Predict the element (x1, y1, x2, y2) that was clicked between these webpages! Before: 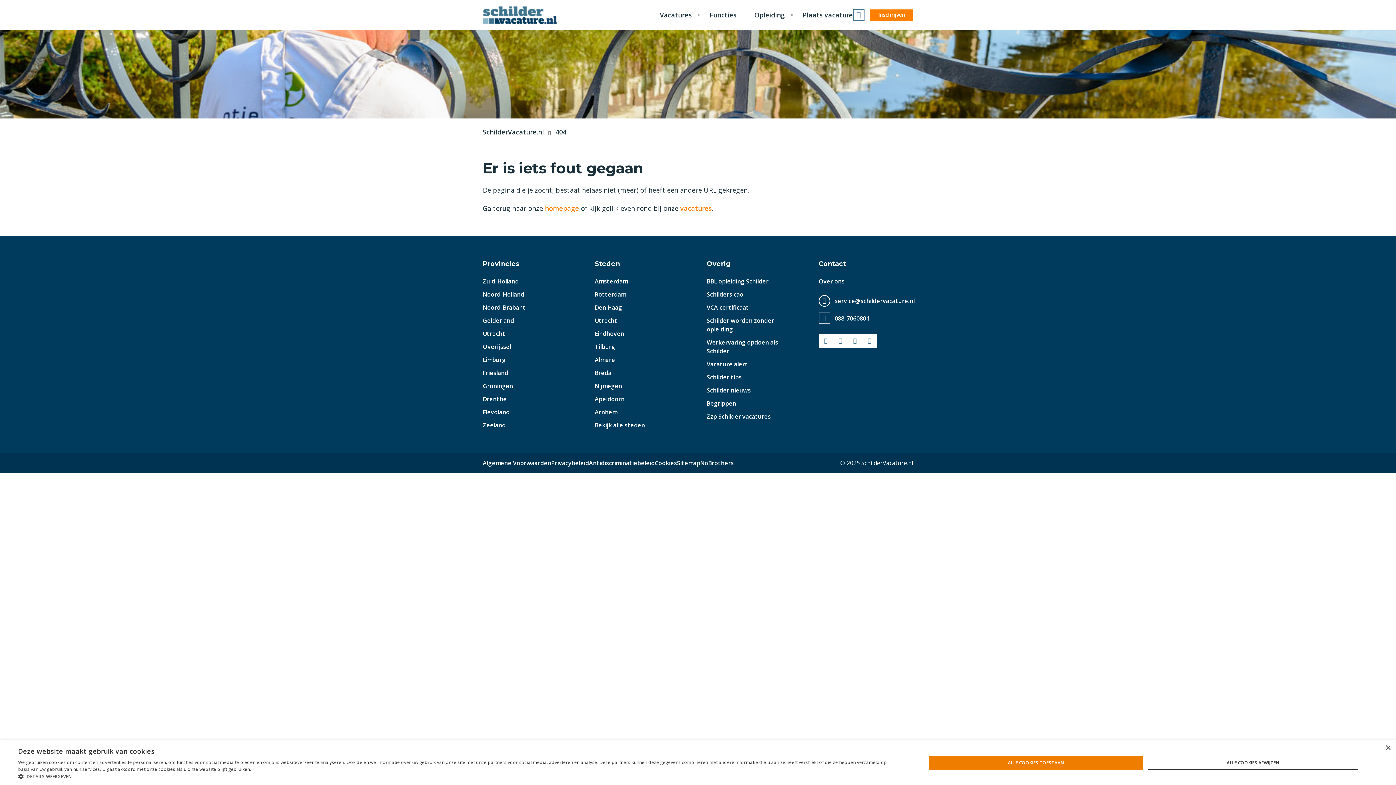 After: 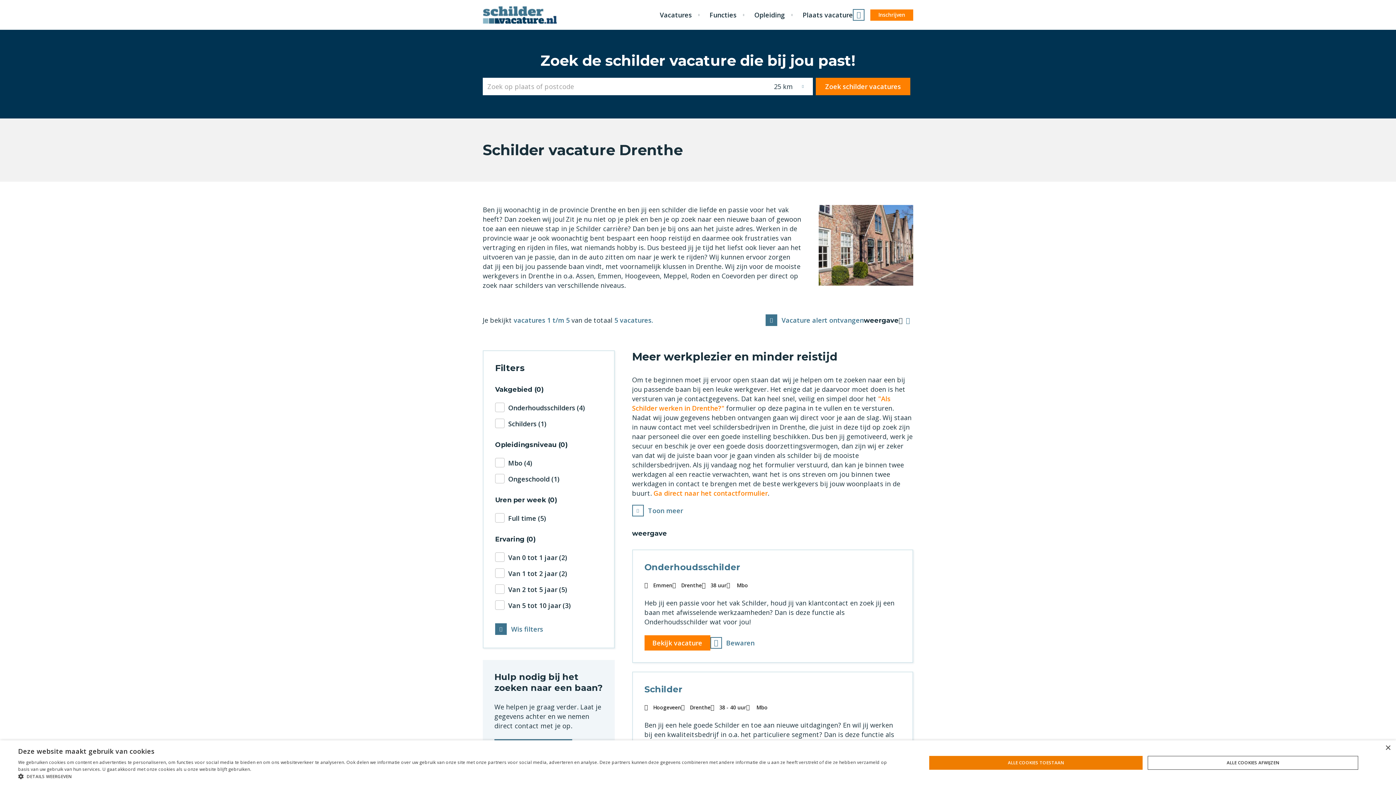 Action: bbox: (482, 394, 577, 403) label: Drenthe